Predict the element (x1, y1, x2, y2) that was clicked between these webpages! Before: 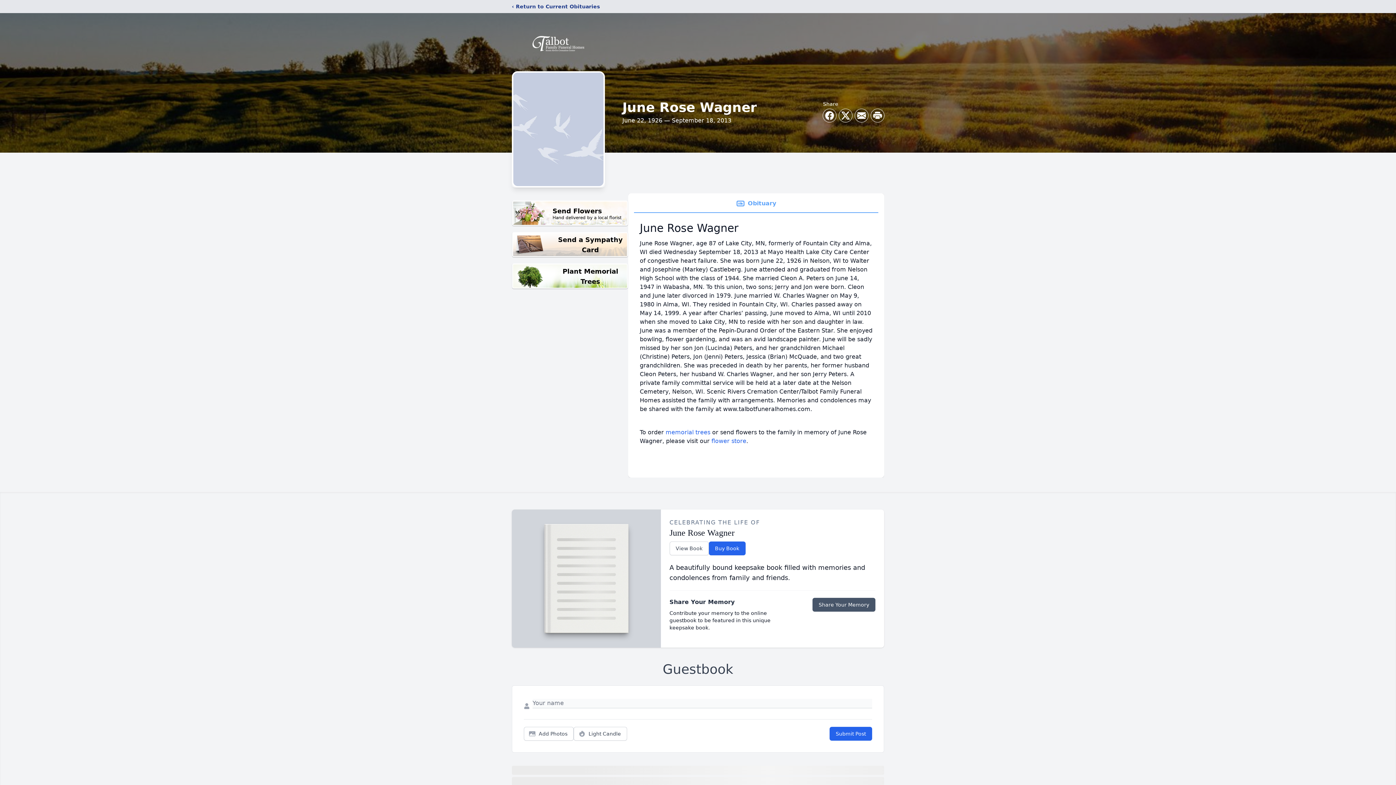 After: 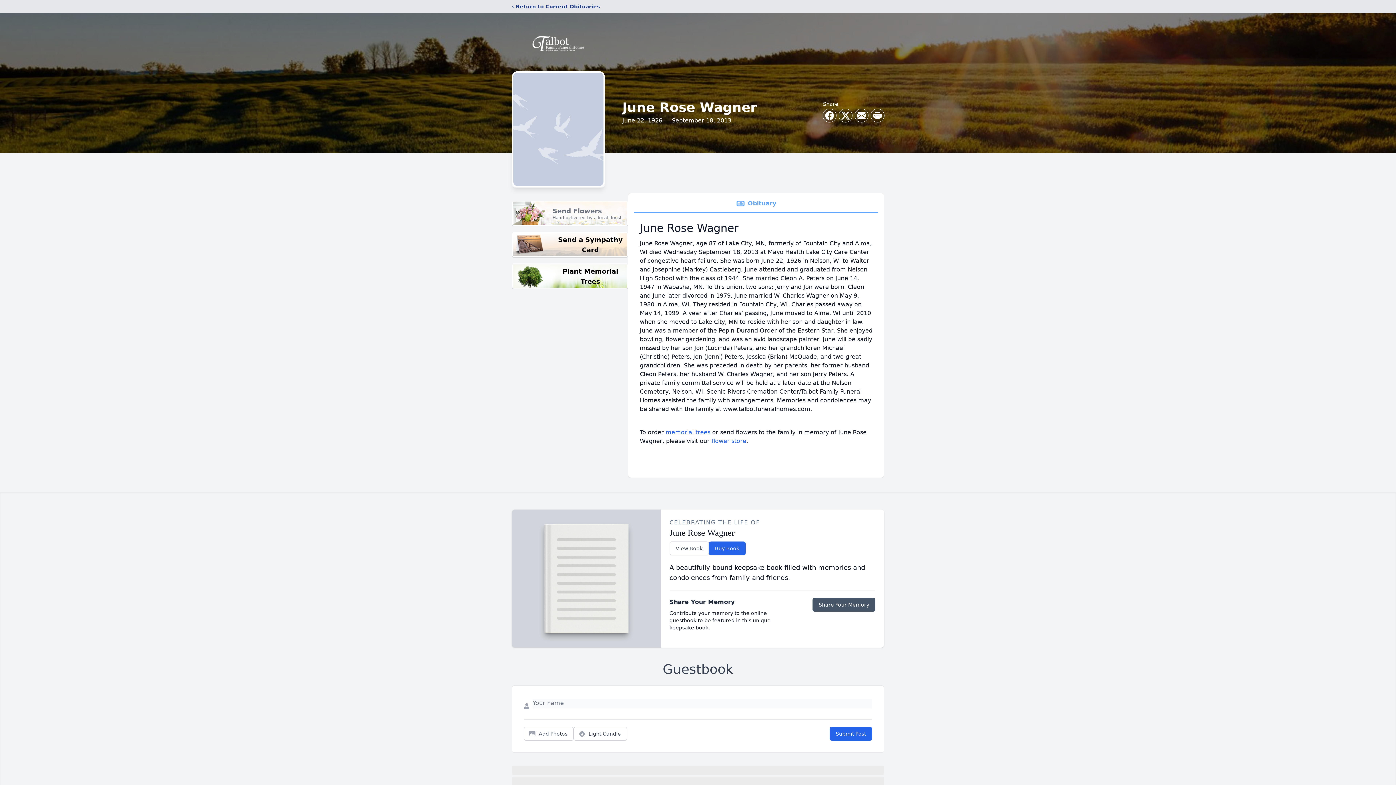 Action: label: Send Flowers

Hand delivered by a local florist bbox: (512, 200, 628, 226)